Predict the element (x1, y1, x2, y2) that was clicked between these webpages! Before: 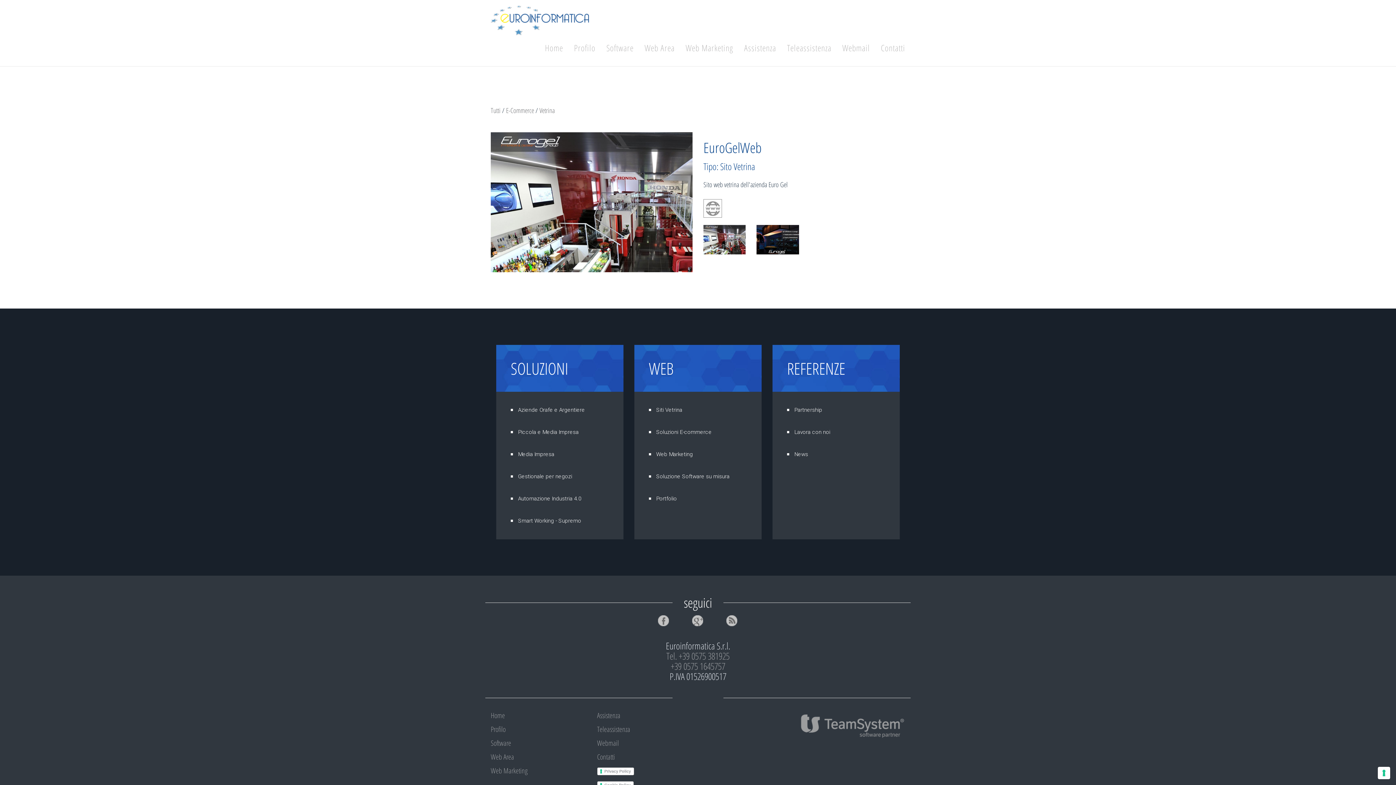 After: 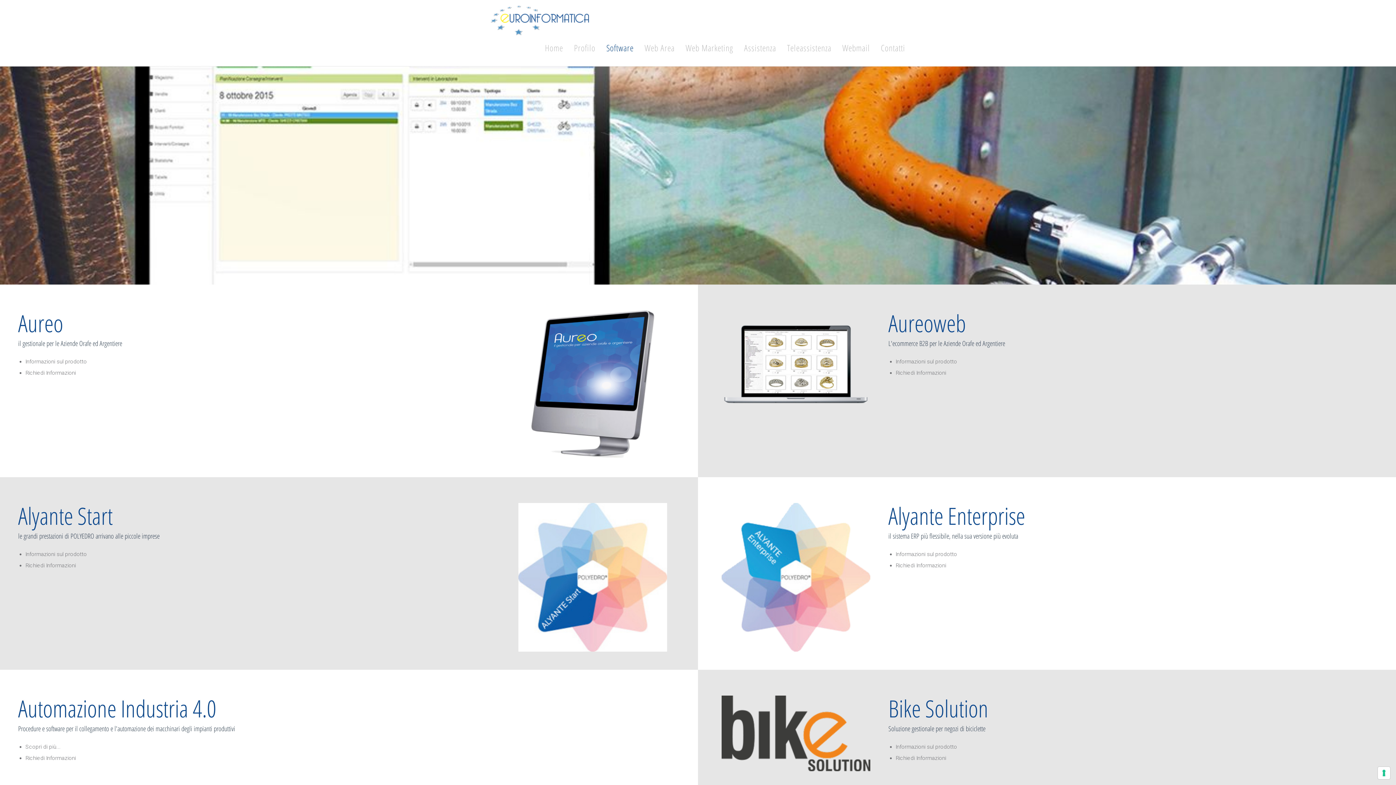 Action: bbox: (601, 37, 639, 58) label: Software